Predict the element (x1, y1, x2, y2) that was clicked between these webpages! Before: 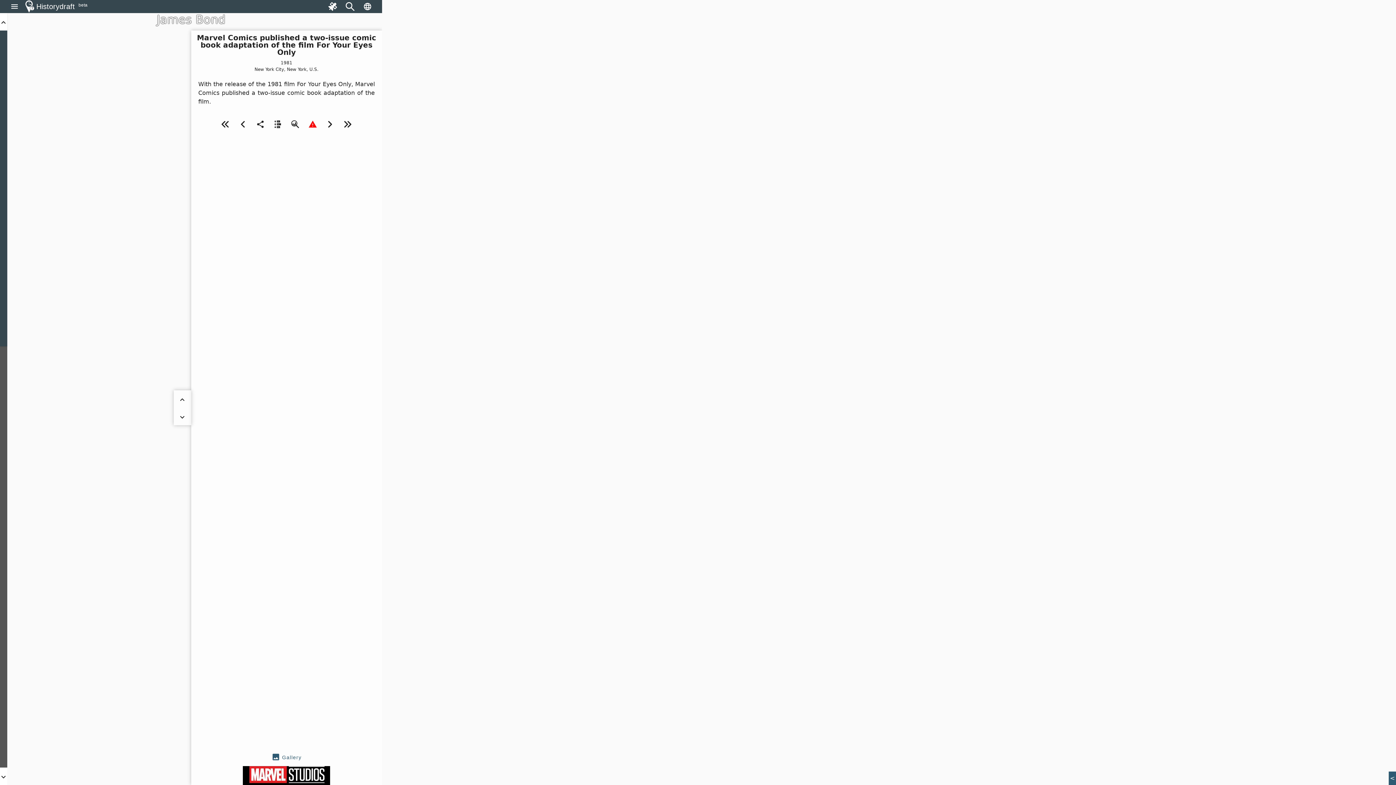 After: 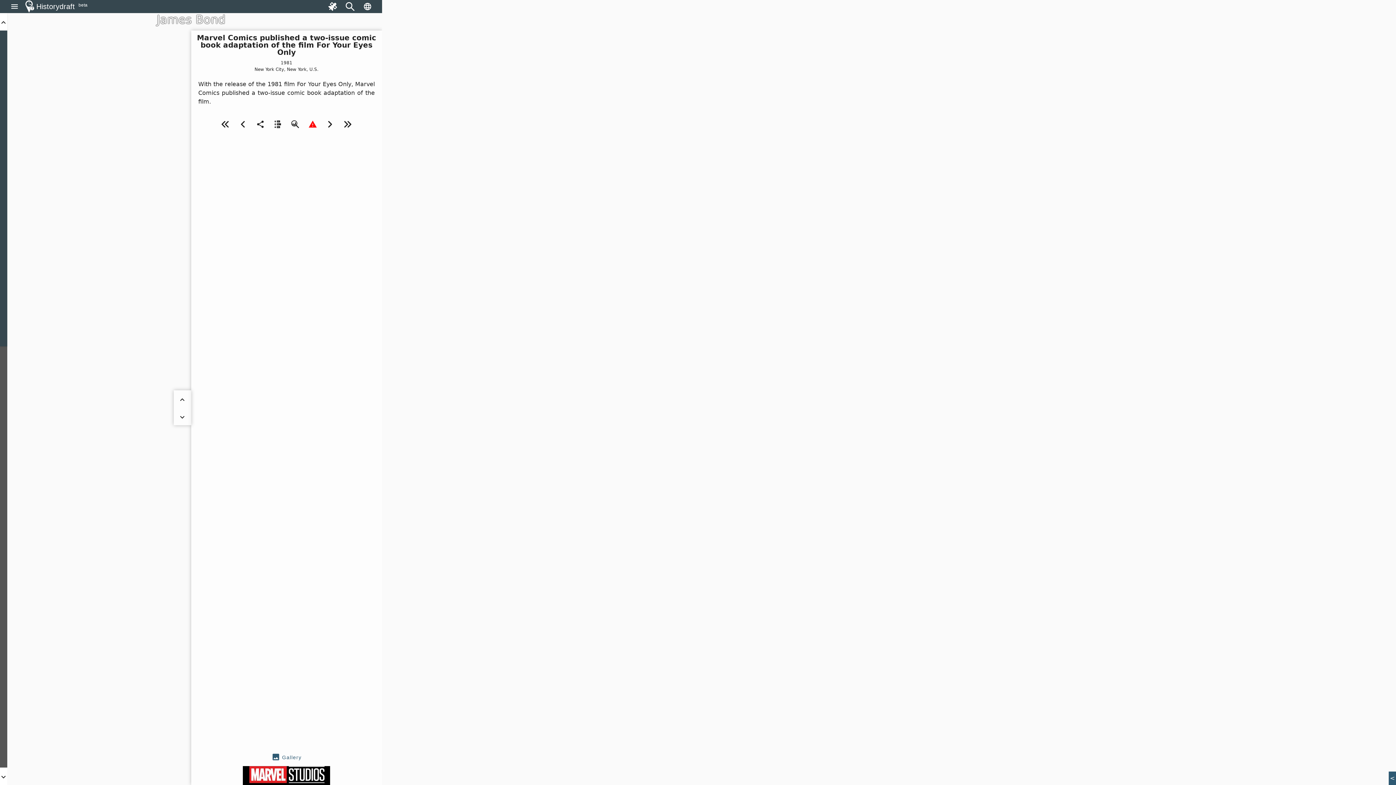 Action: bbox: (321, 114, 339, 132)